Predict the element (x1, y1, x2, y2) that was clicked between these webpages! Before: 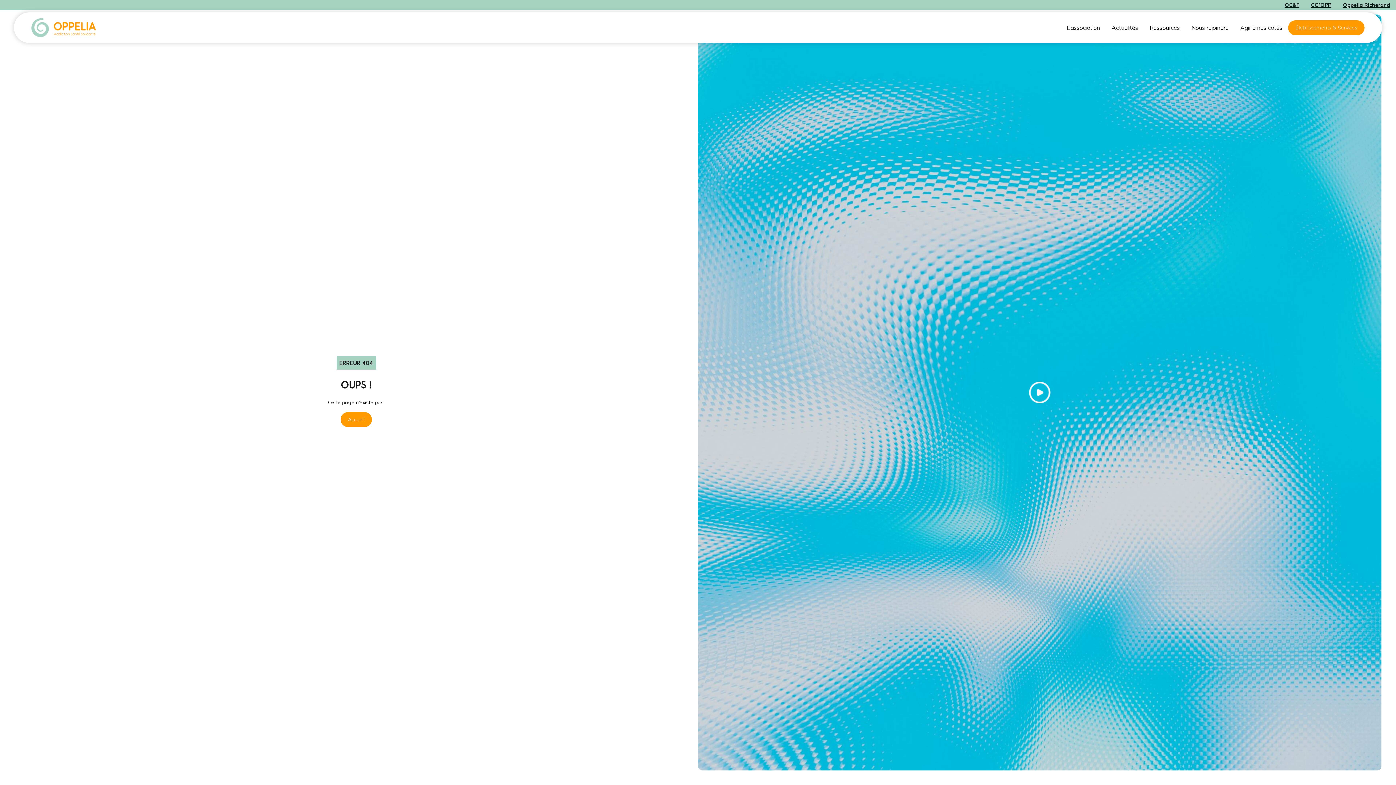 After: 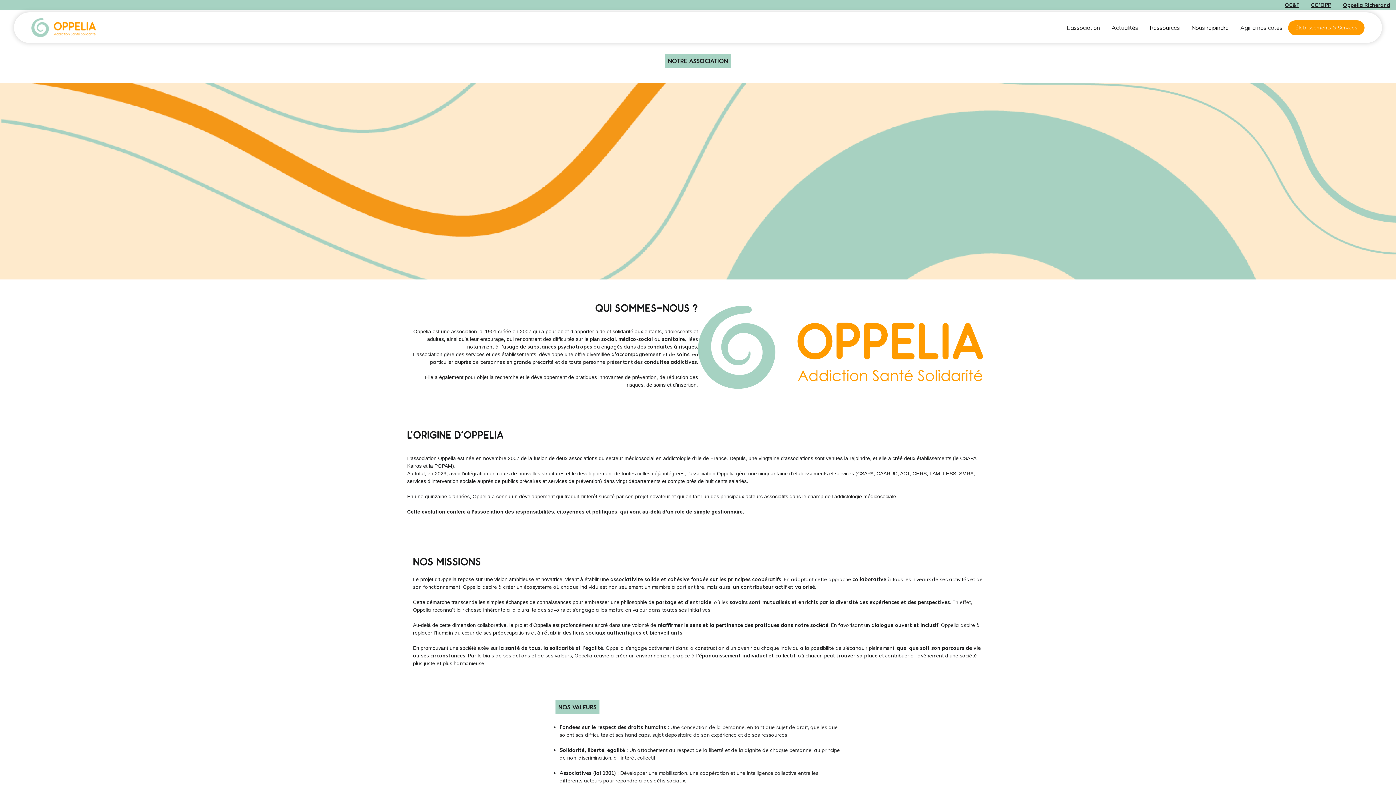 Action: label: L’association bbox: (1061, 20, 1106, 34)